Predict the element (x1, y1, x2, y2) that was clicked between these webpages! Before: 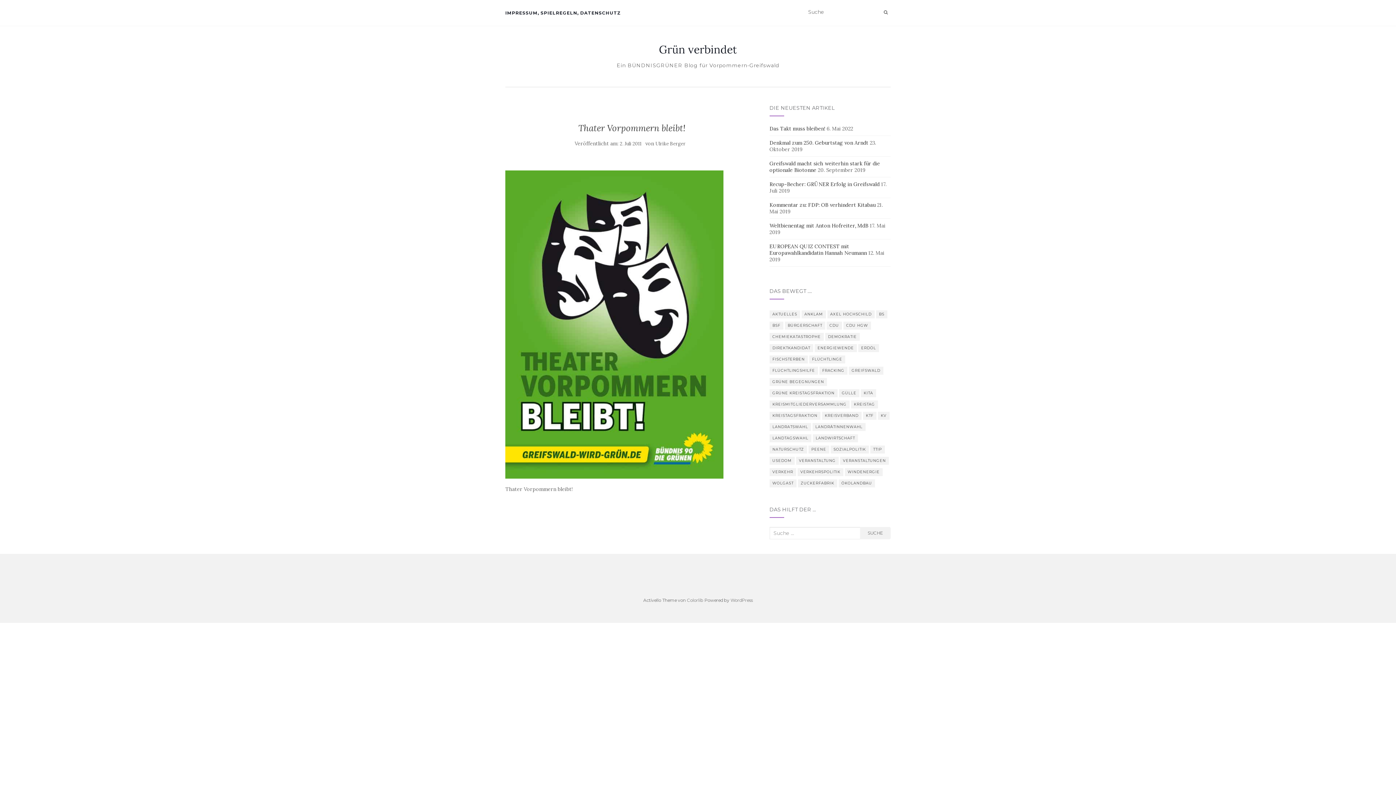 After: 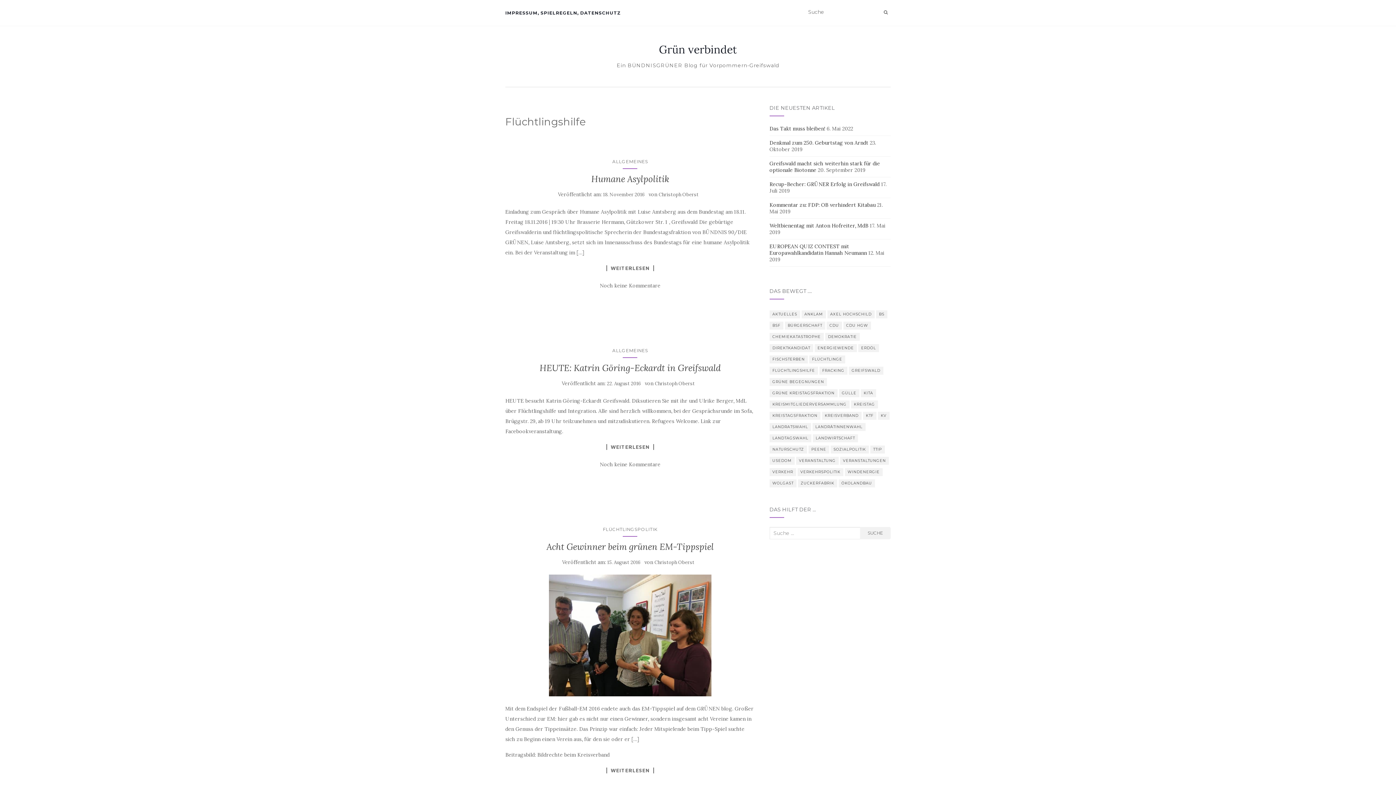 Action: label: Flüchtlingshilfe (3 Einträge) bbox: (769, 366, 818, 374)